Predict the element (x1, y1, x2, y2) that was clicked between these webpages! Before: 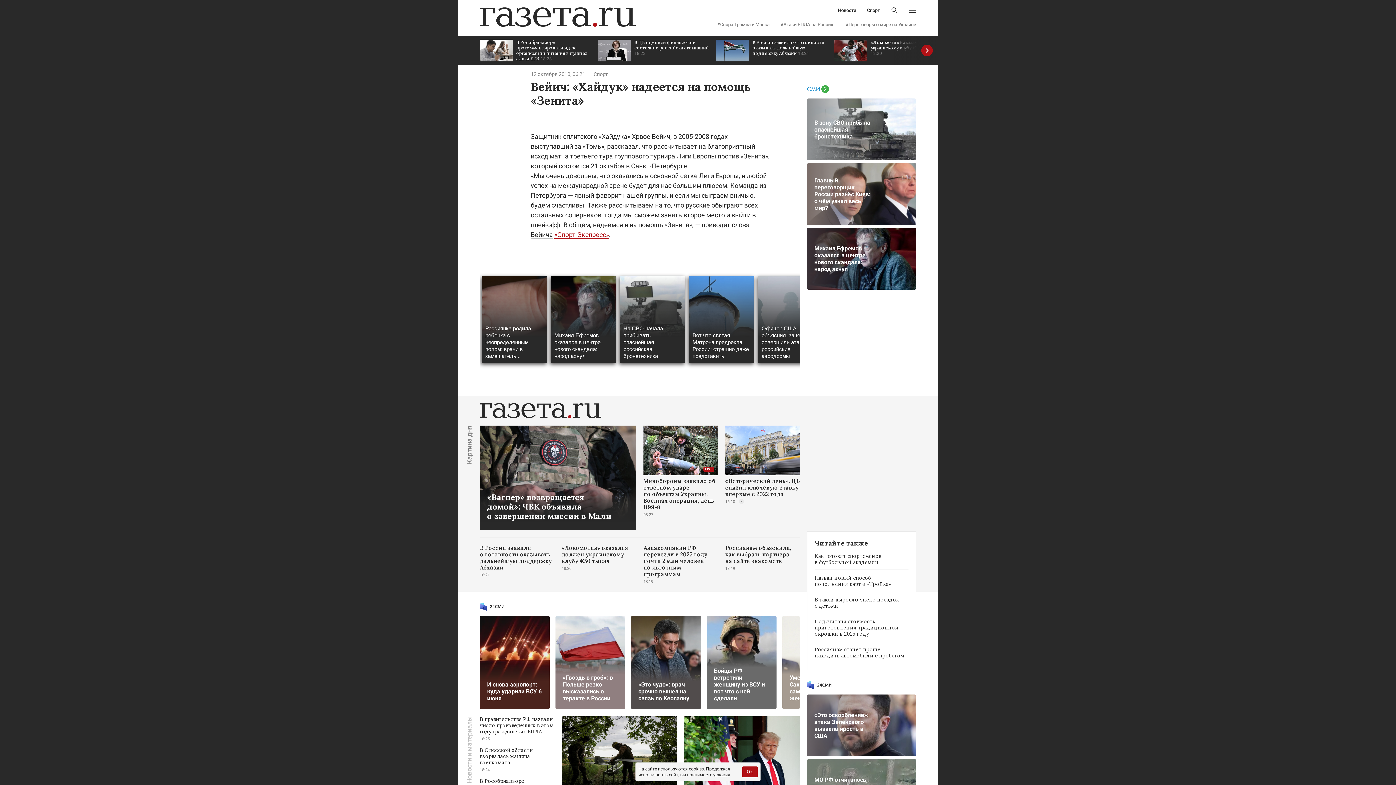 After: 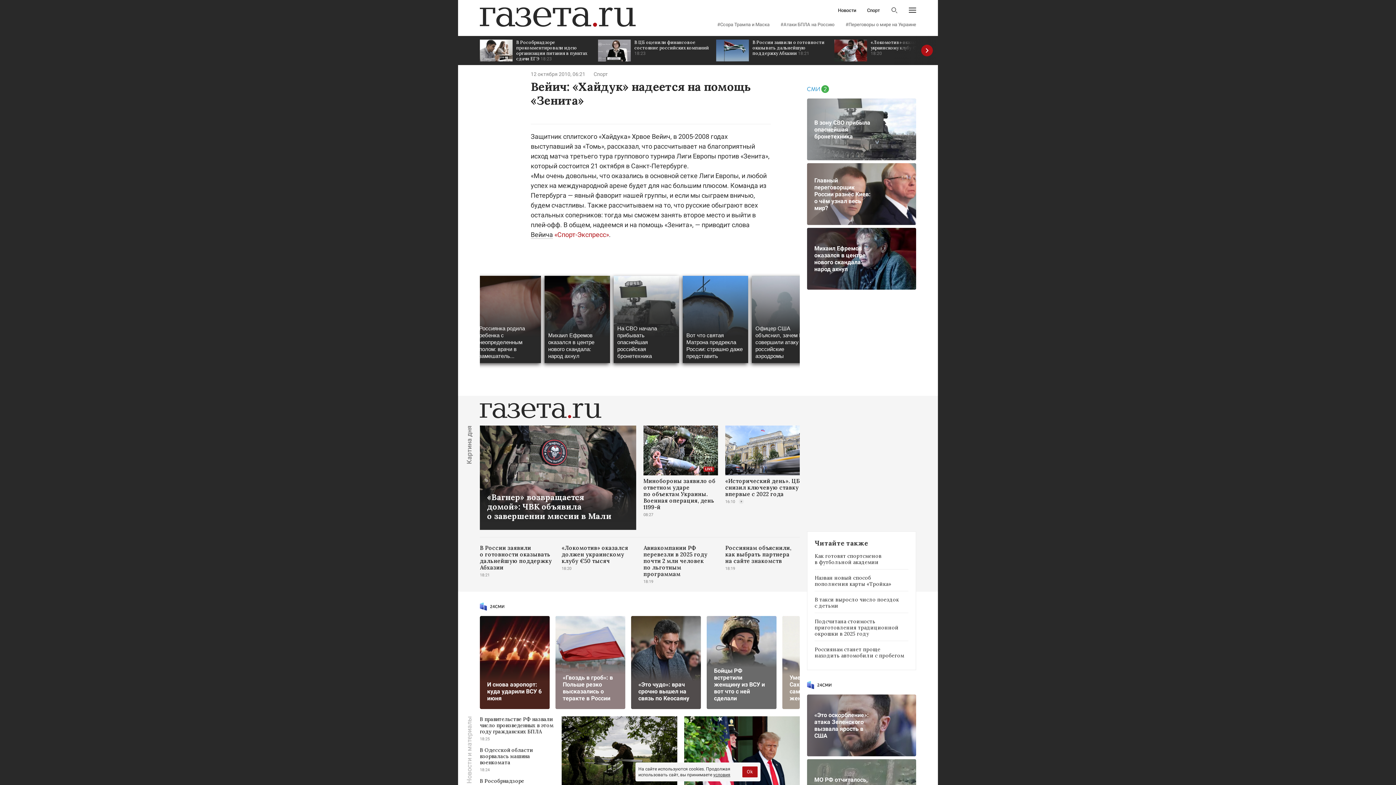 Action: label: «Спорт-Экспресс» bbox: (554, 230, 609, 238)